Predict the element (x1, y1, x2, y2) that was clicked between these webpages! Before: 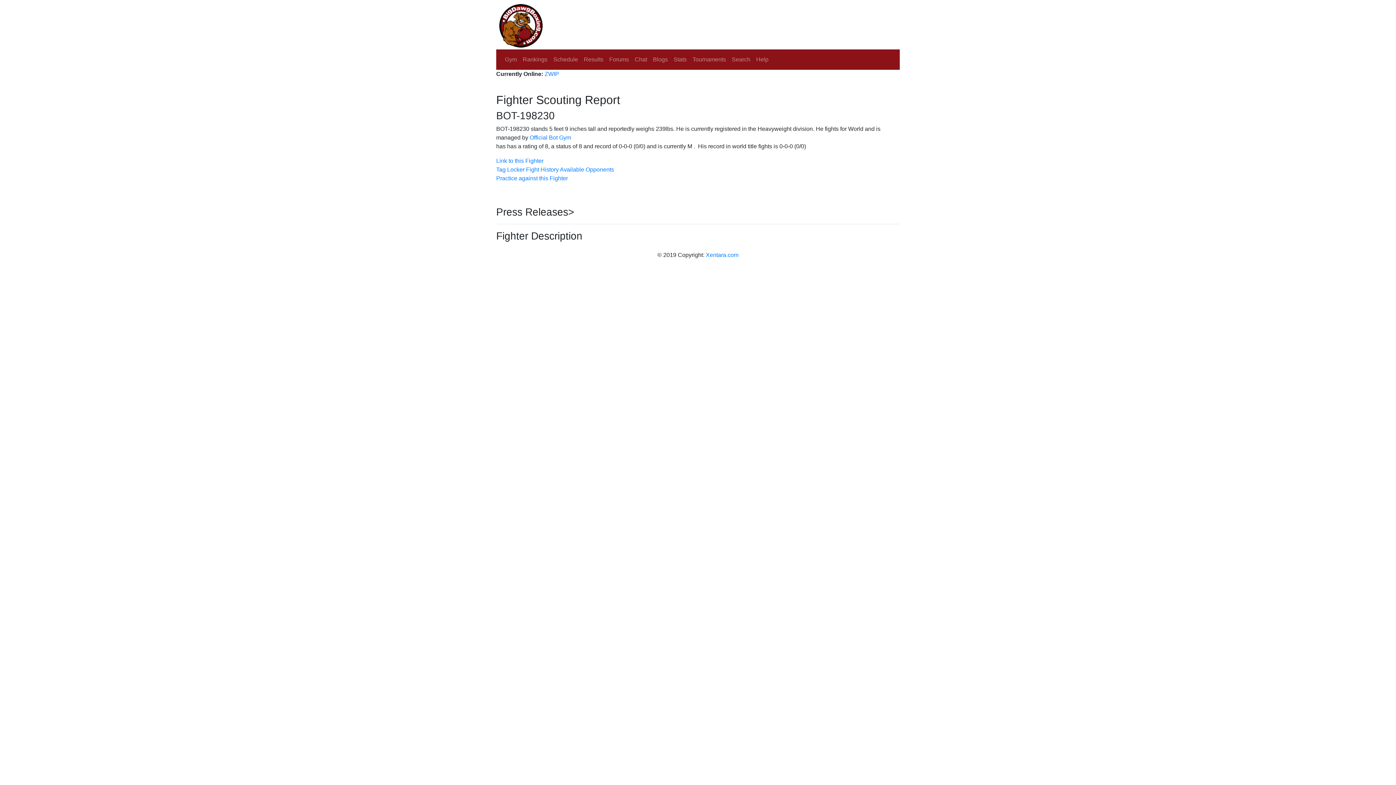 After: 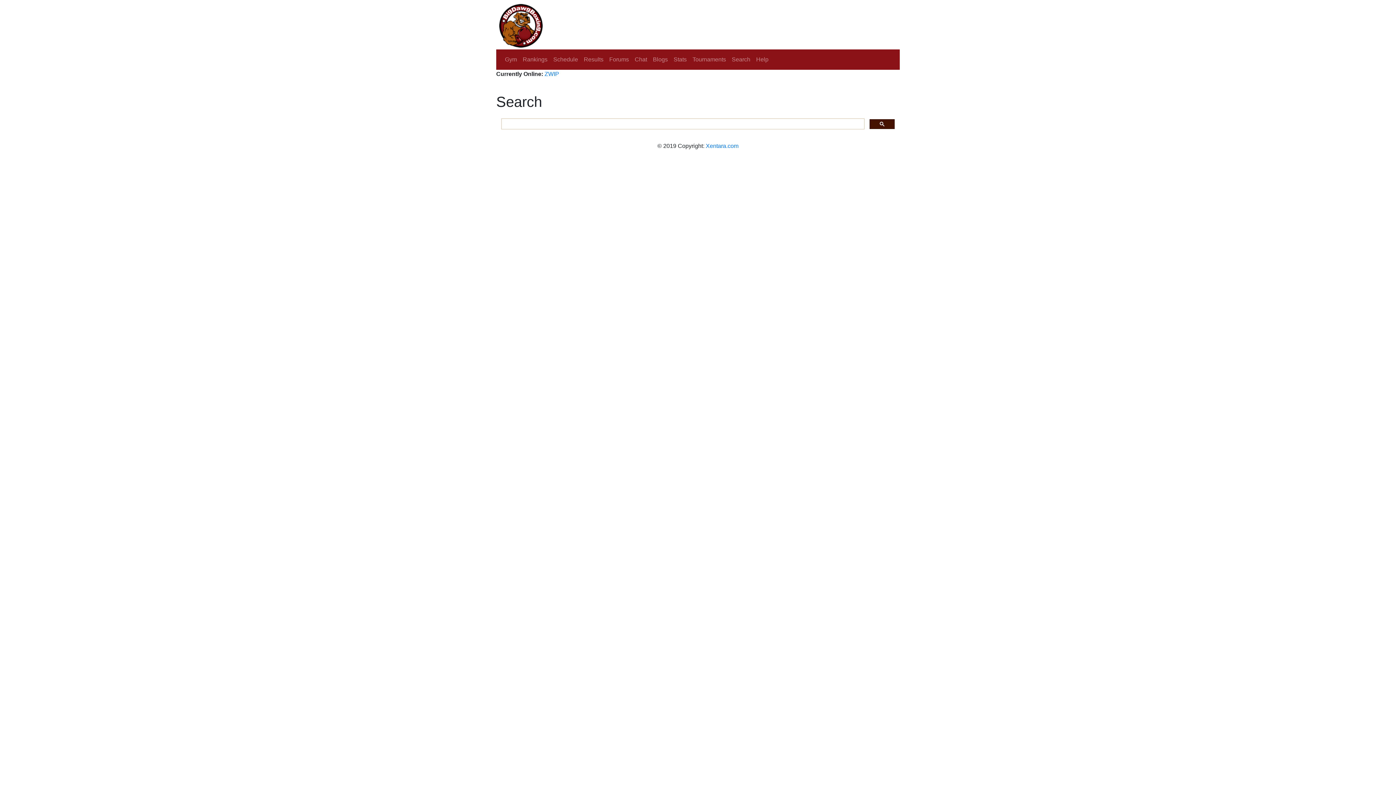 Action: bbox: (729, 52, 753, 66) label: Search